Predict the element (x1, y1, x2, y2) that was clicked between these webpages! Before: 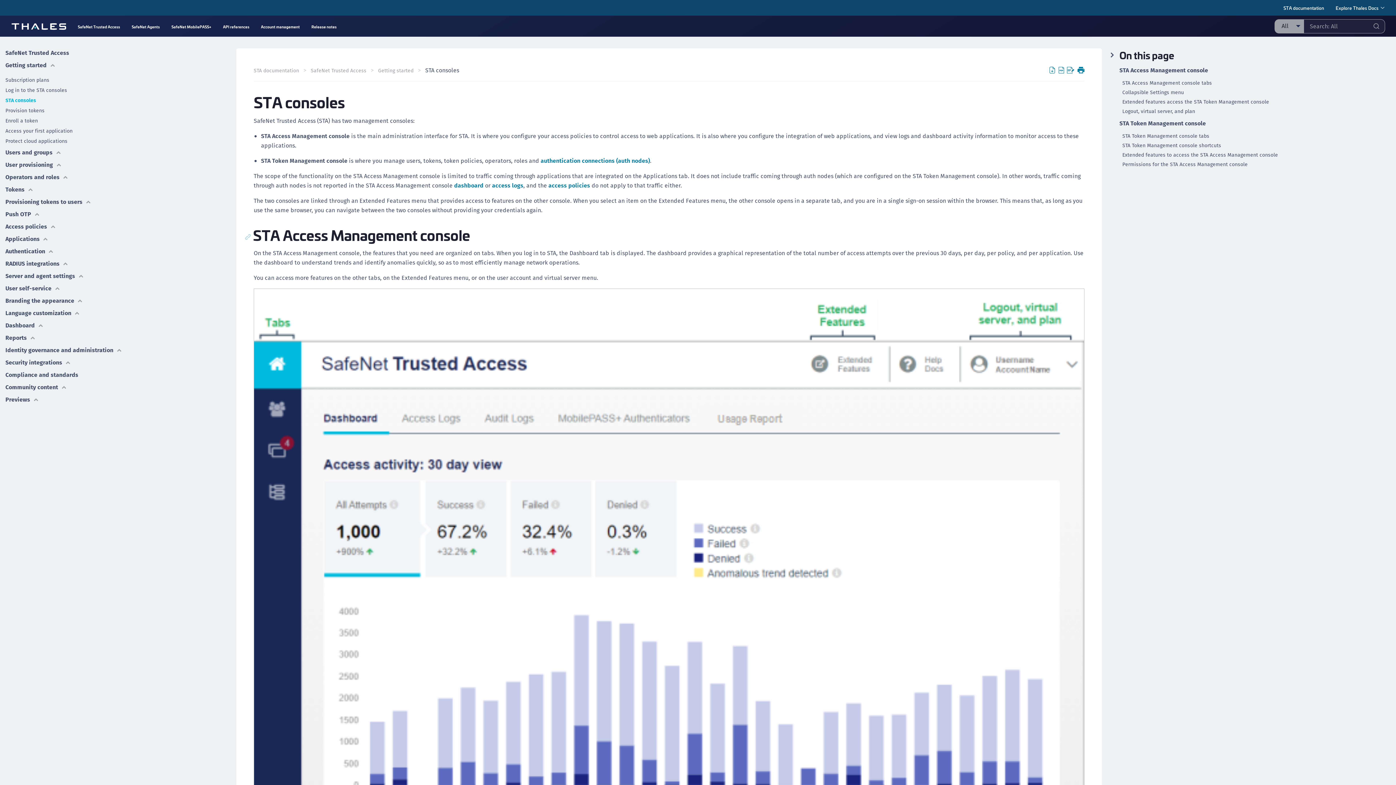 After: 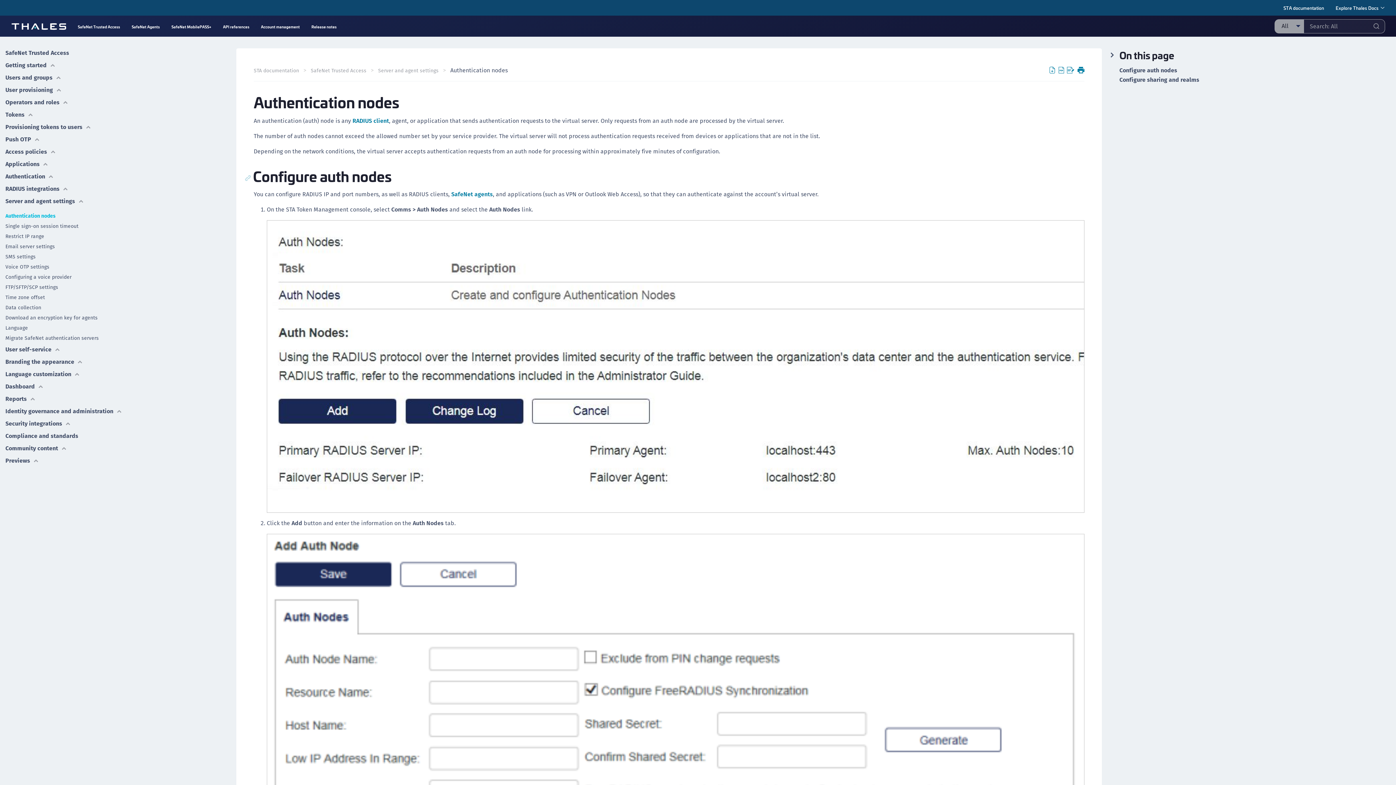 Action: bbox: (540, 156, 650, 165) label: authentication connections (auth nodes)